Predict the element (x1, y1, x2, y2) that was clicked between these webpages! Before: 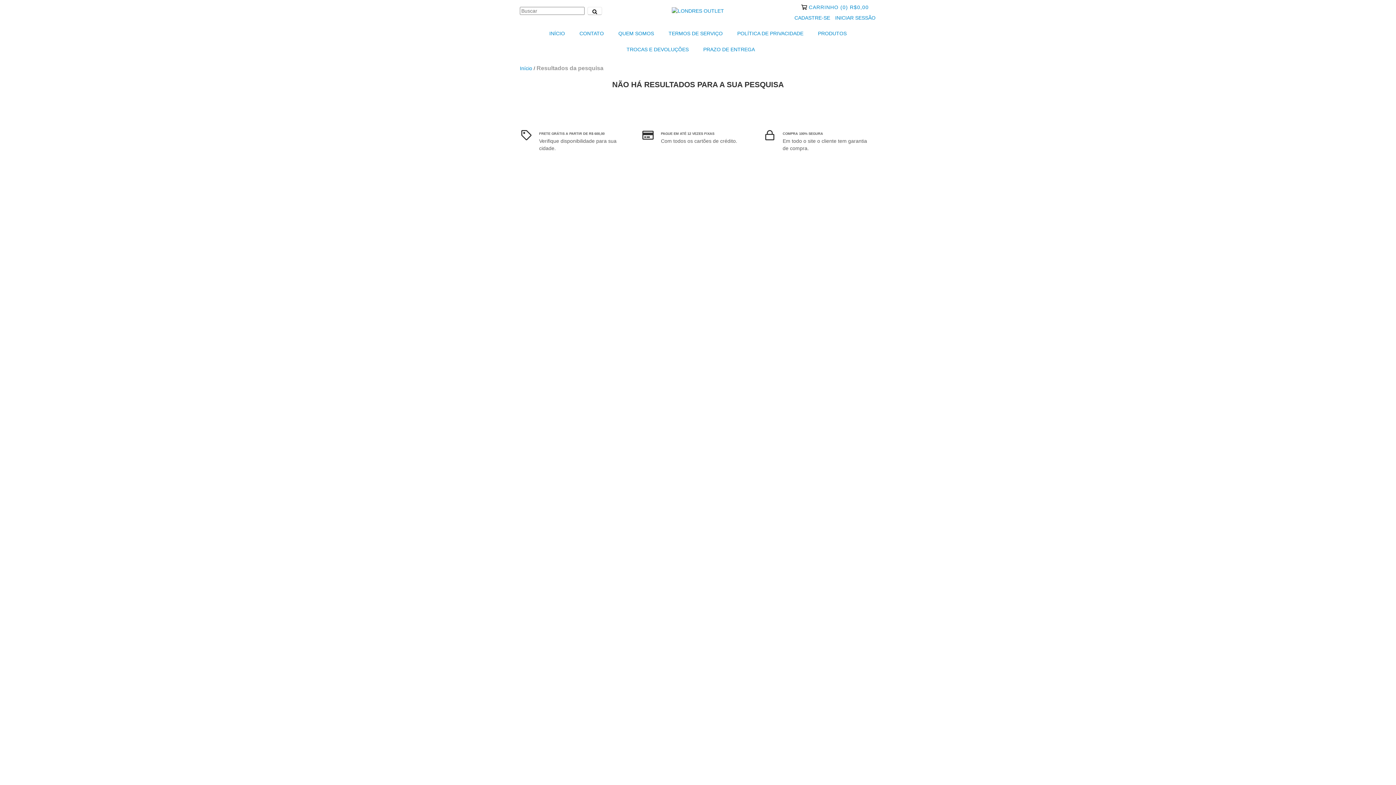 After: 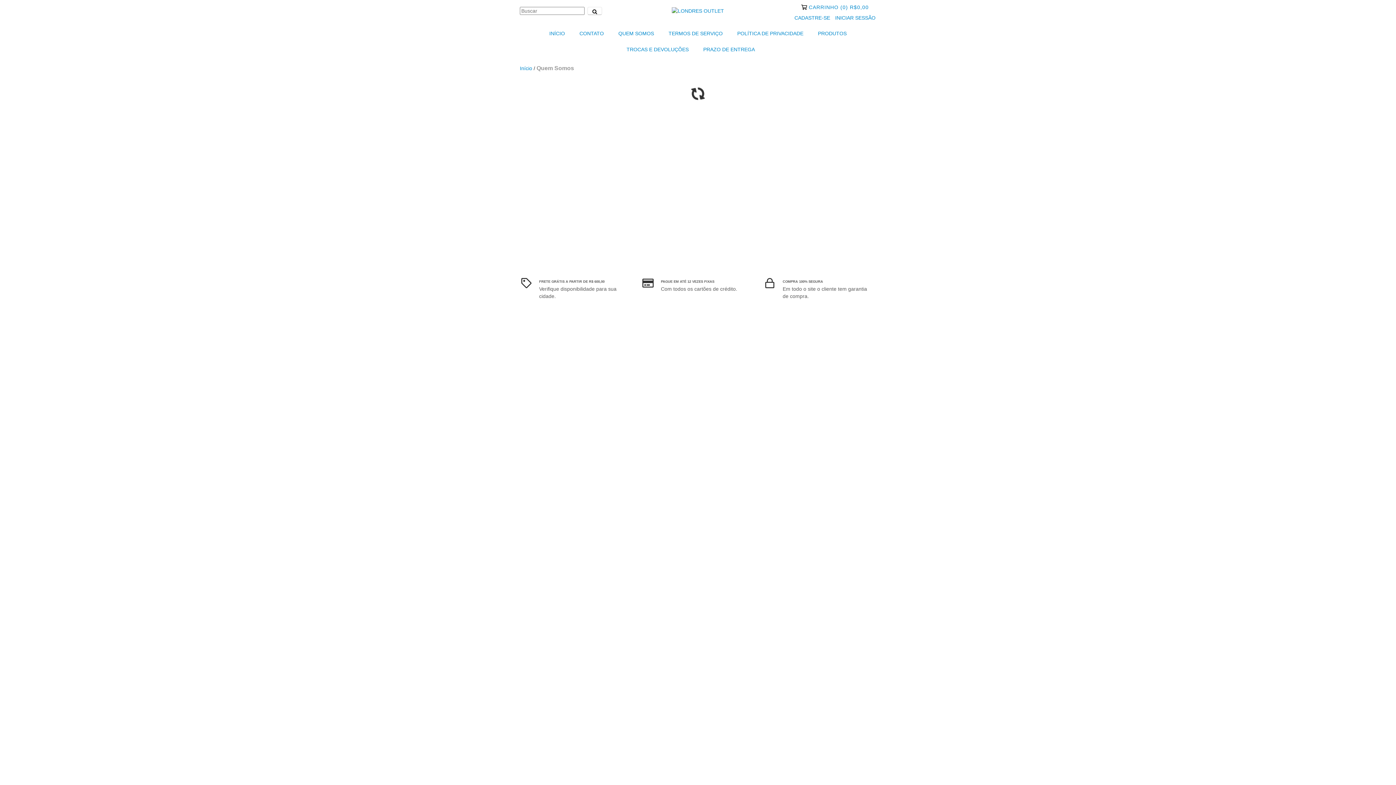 Action: bbox: (612, 25, 660, 41) label: QUEM SOMOS